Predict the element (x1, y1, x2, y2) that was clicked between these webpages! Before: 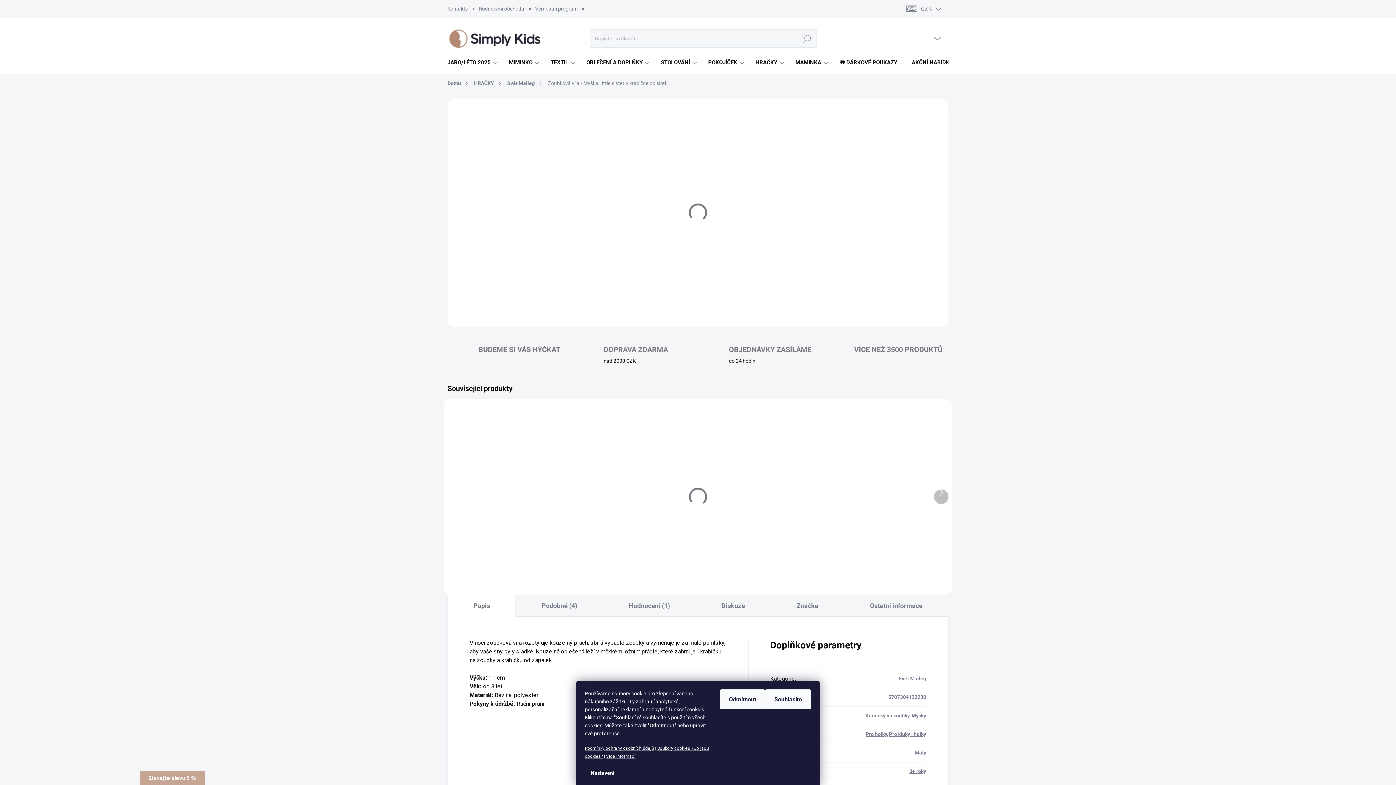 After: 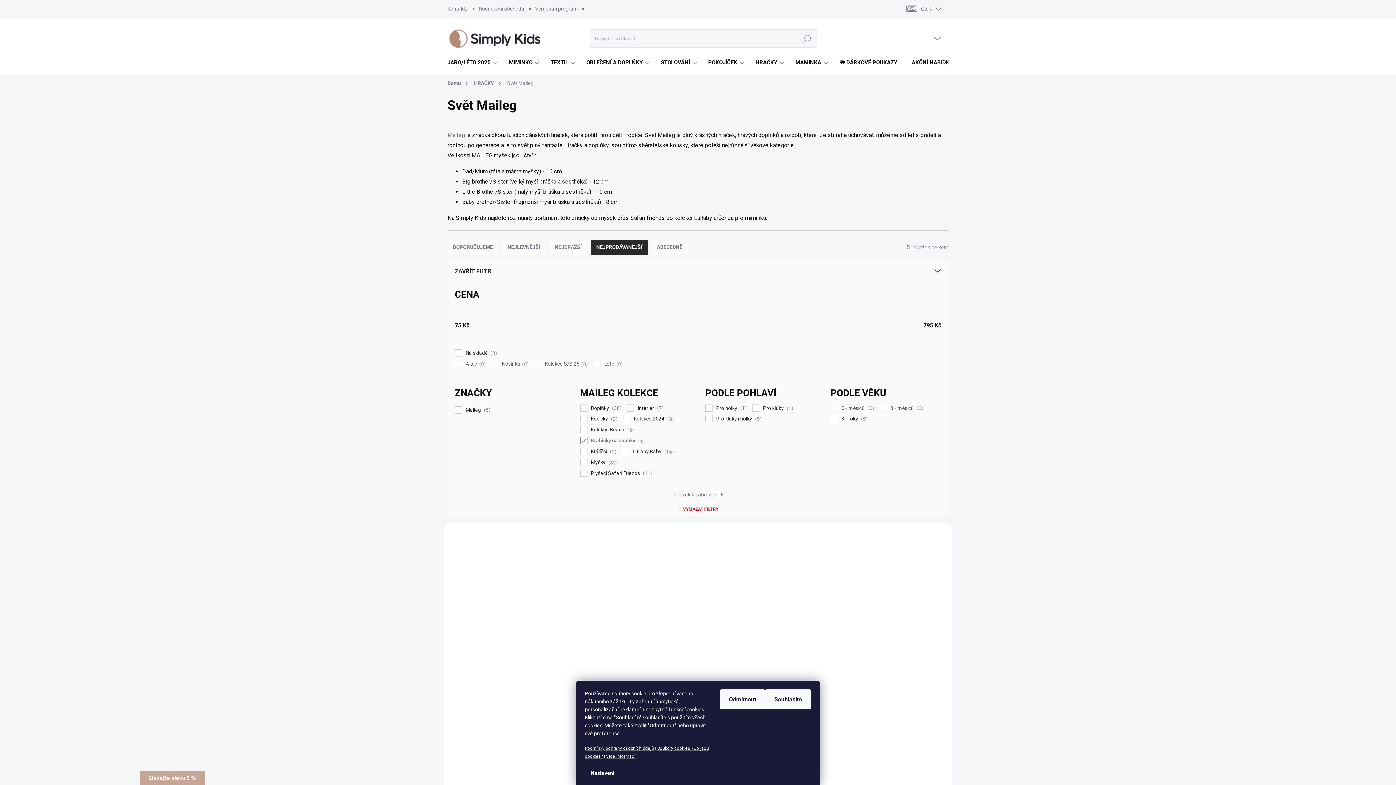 Action: bbox: (865, 713, 909, 719) label: Krabičky na zoubky